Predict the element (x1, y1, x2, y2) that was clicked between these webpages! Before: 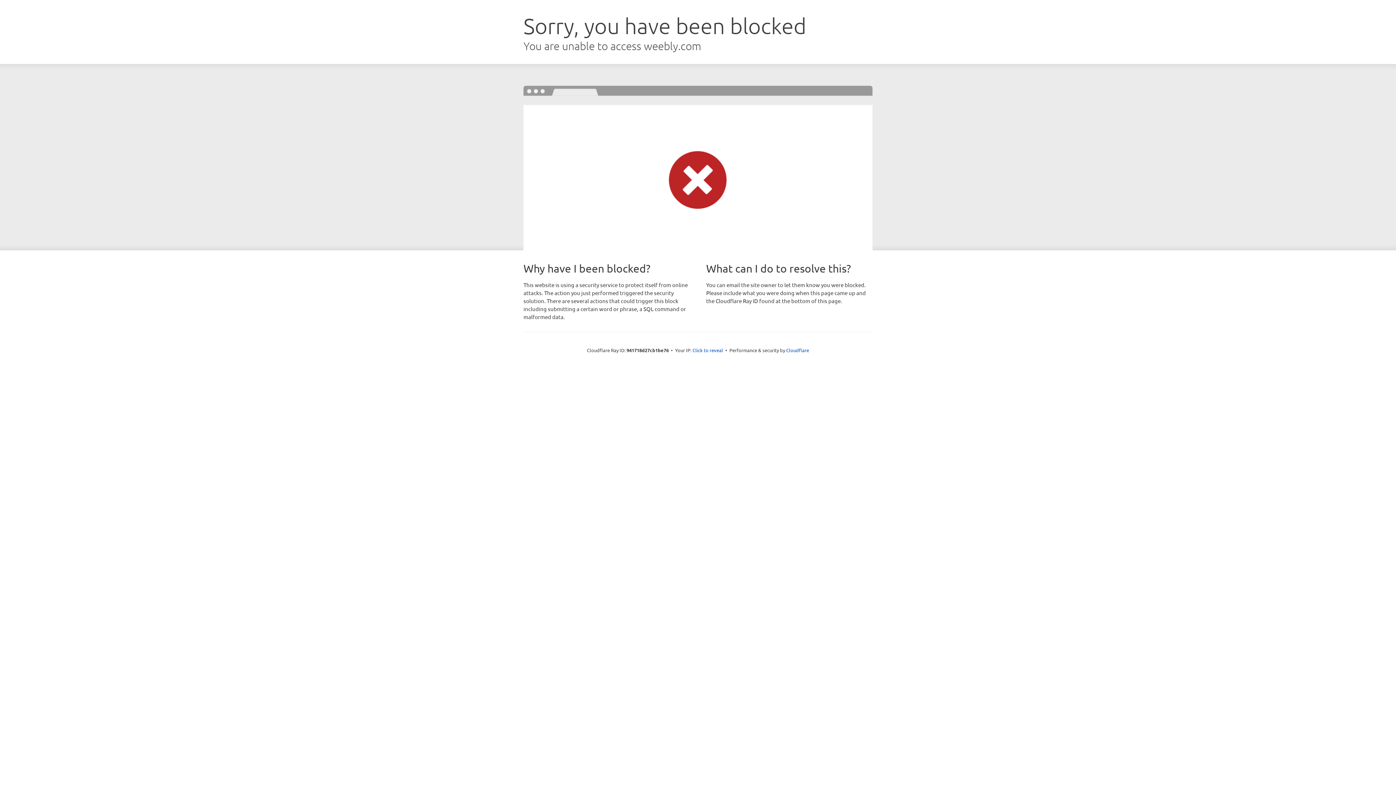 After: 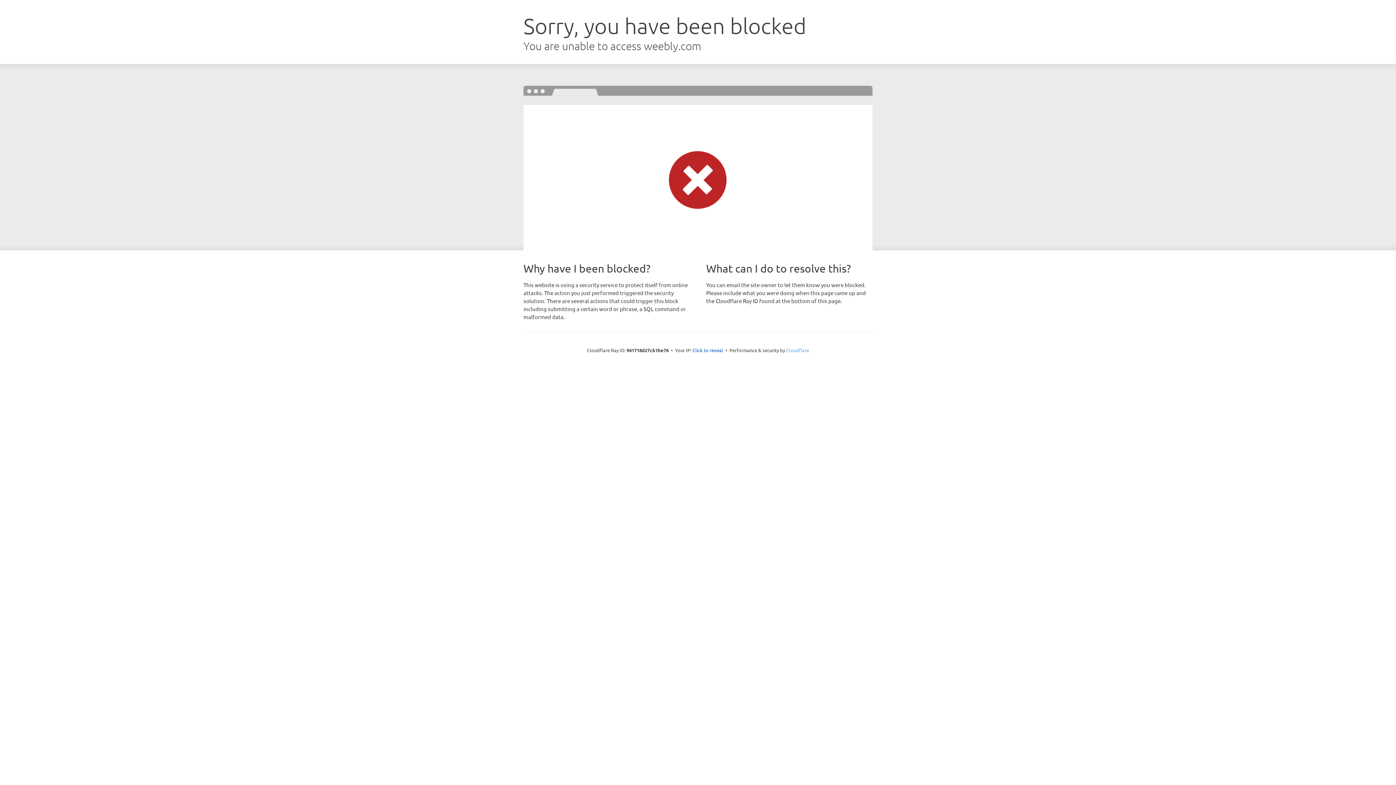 Action: label: Cloudflare bbox: (786, 347, 809, 353)